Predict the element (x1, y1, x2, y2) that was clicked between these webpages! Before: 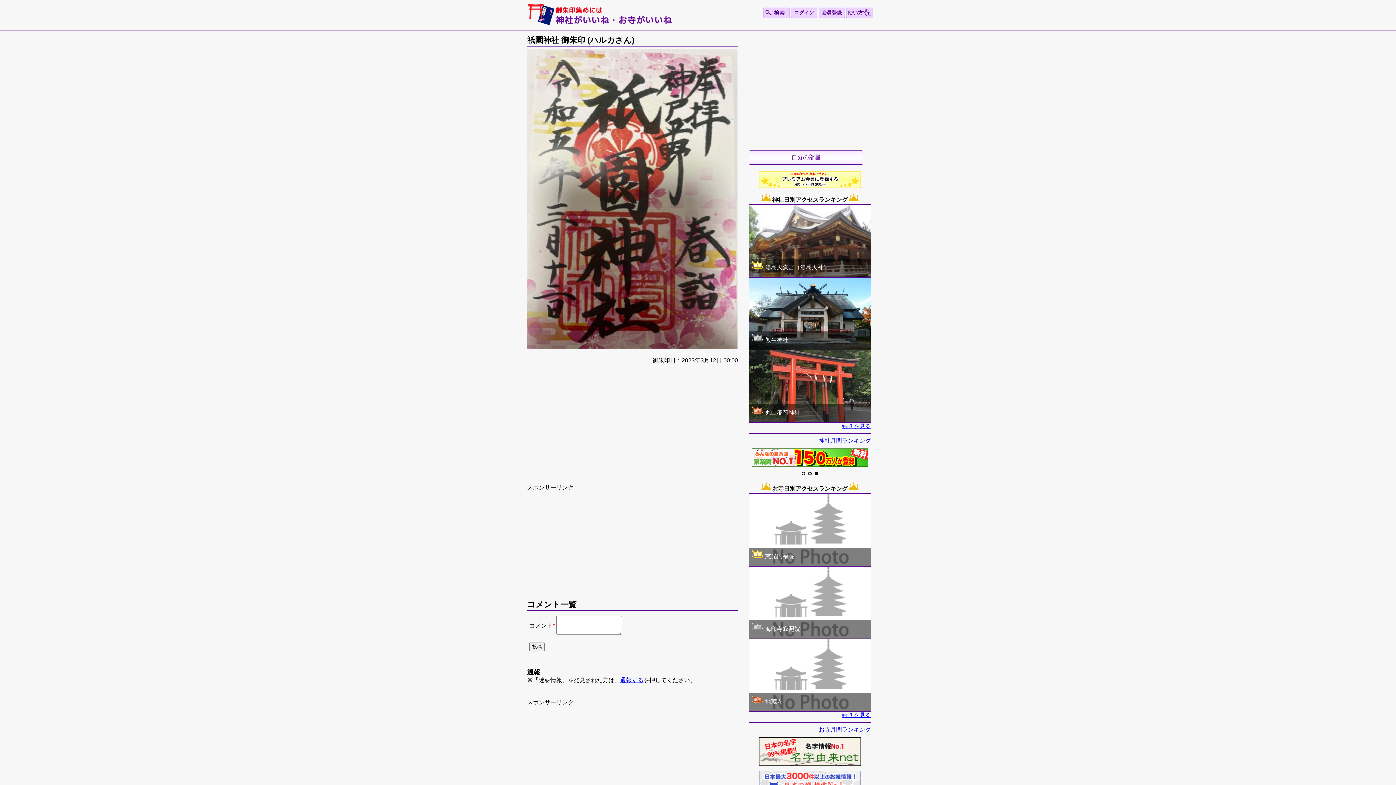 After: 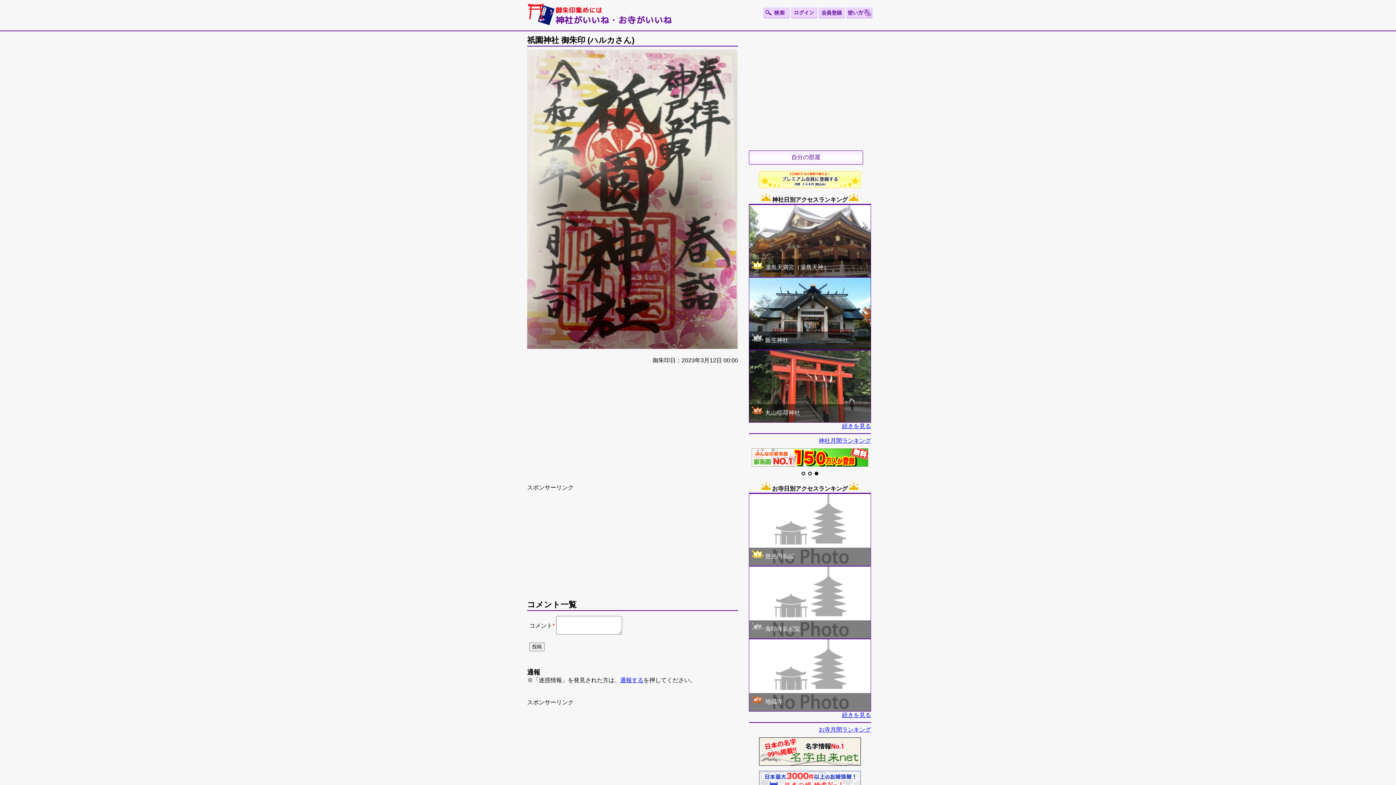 Action: bbox: (759, 761, 861, 767)